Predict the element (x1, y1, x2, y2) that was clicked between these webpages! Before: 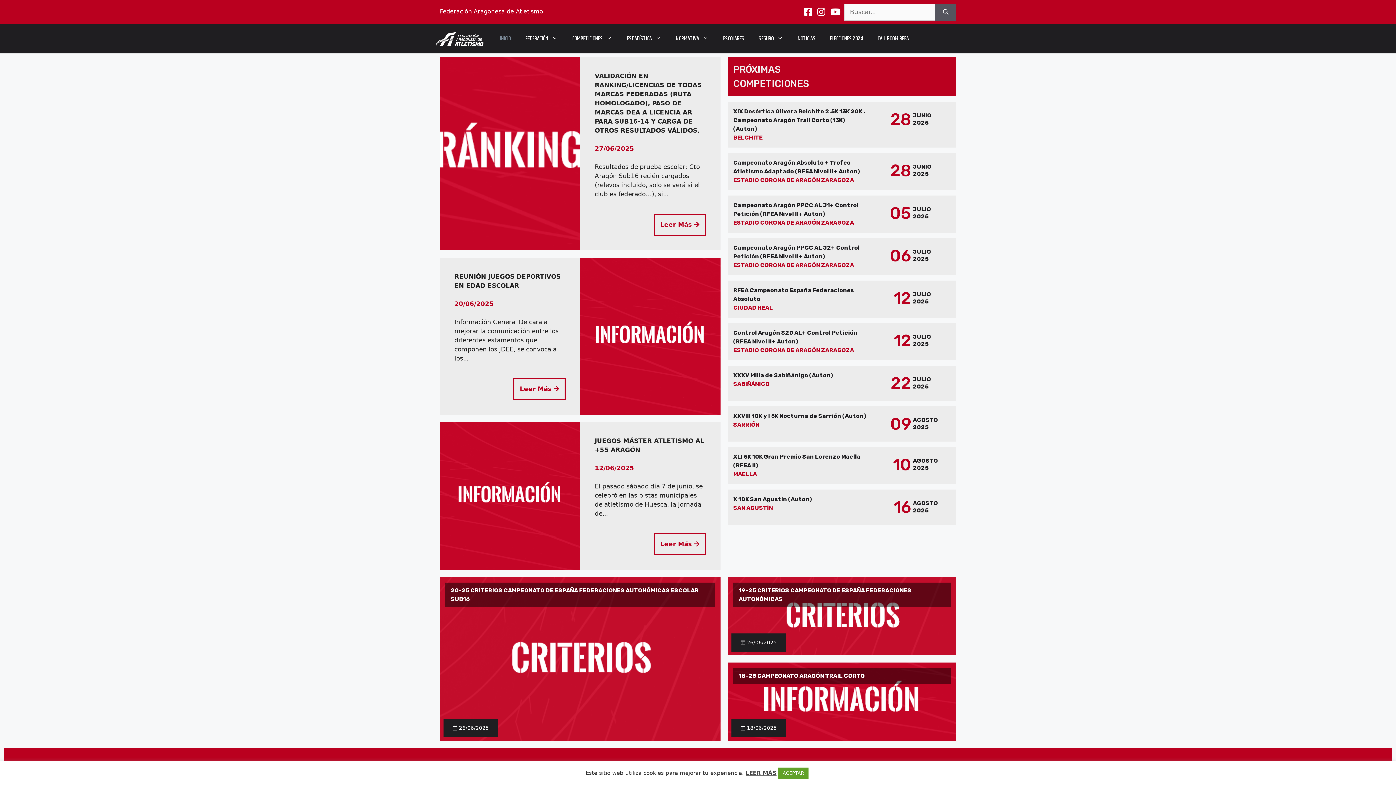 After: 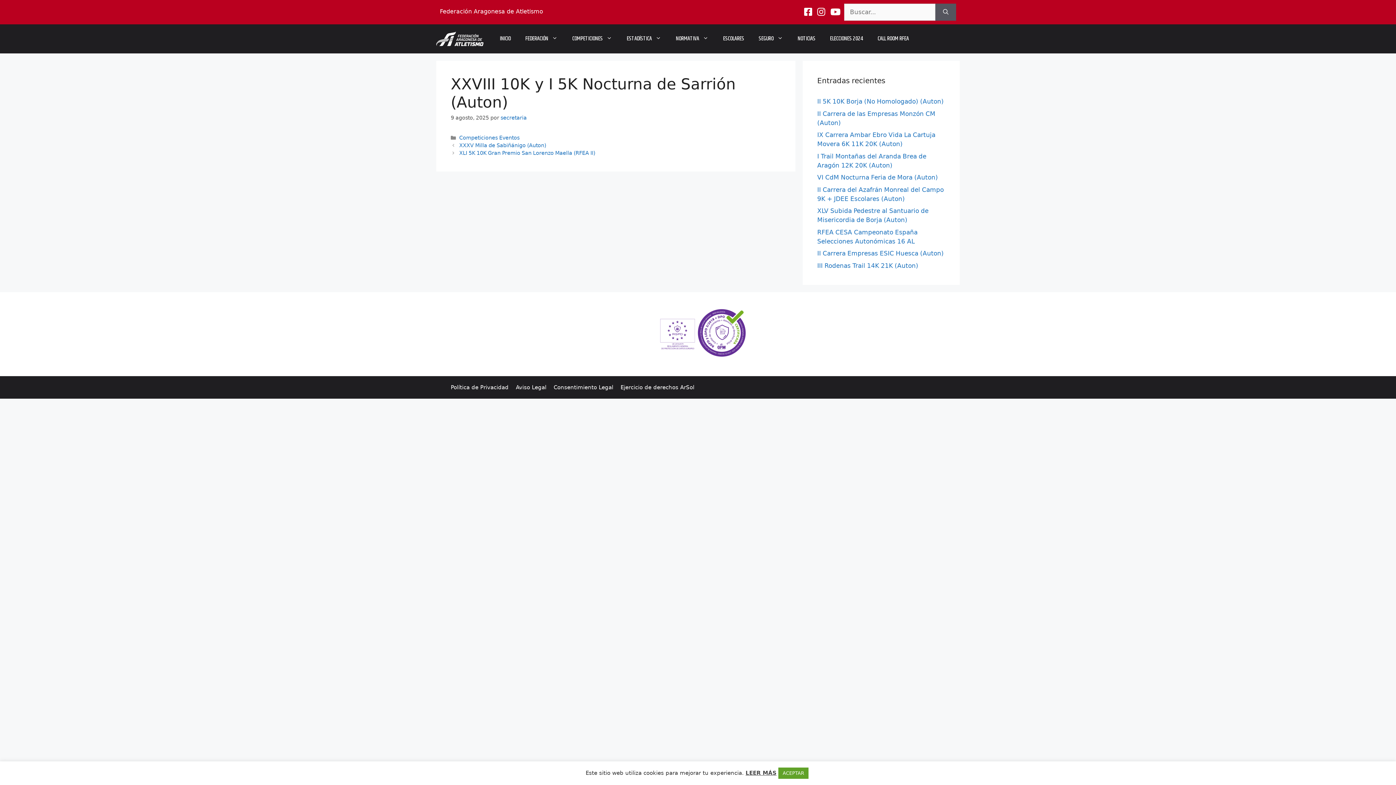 Action: bbox: (733, 412, 950, 436) label: XXVIII 10K y I 5K Nocturna de Sarrión (Auton)

SARRIÓN

09
AGOSTO
2025